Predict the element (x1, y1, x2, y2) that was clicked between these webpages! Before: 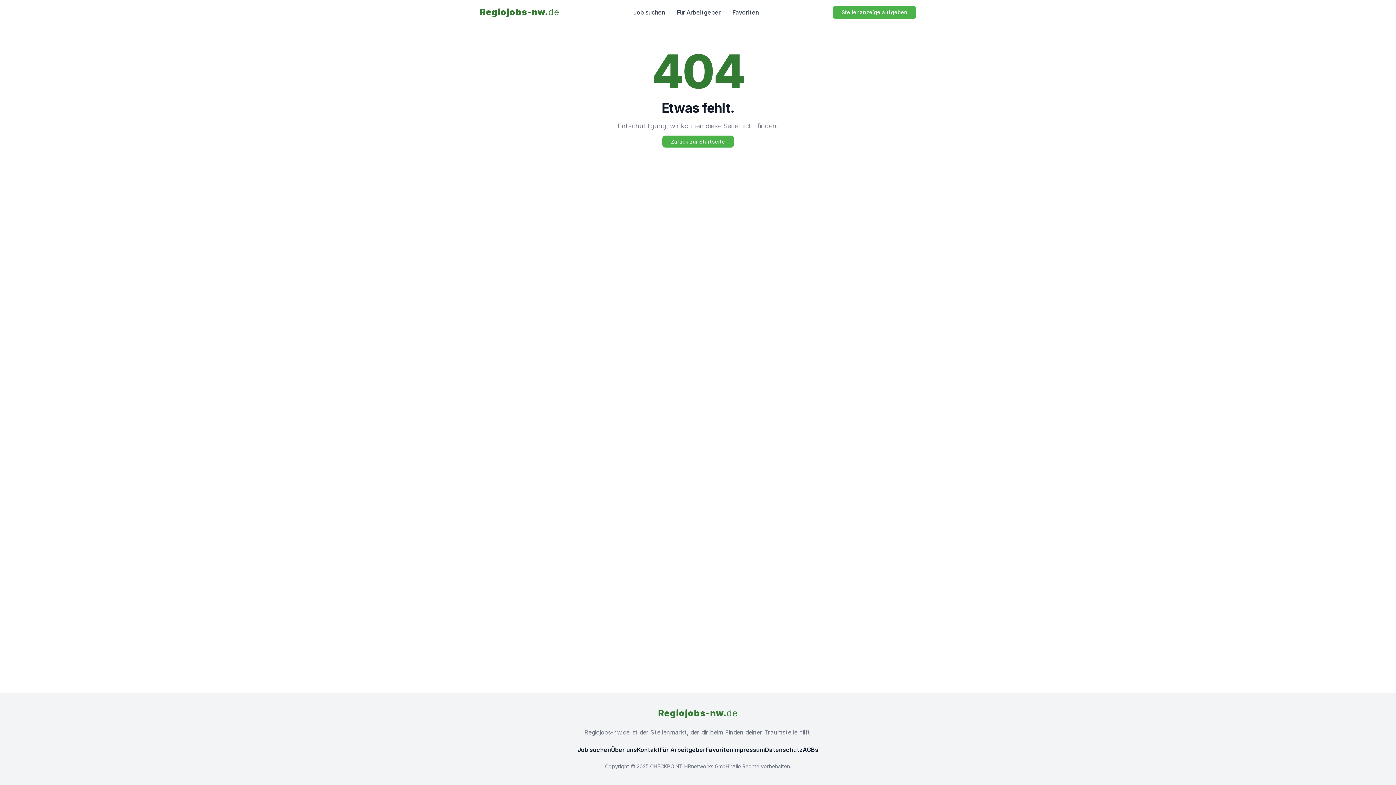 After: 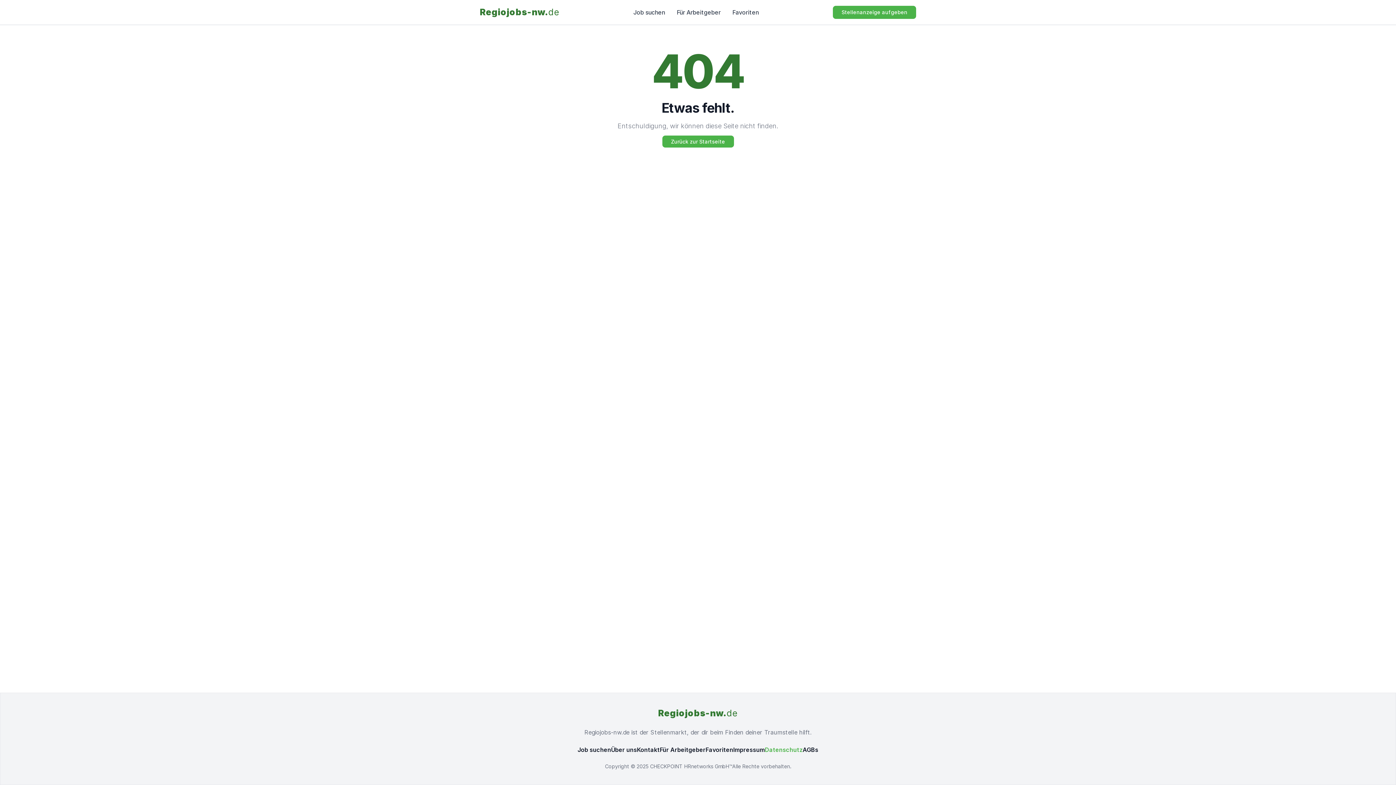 Action: label: Datenschutz bbox: (765, 746, 802, 753)